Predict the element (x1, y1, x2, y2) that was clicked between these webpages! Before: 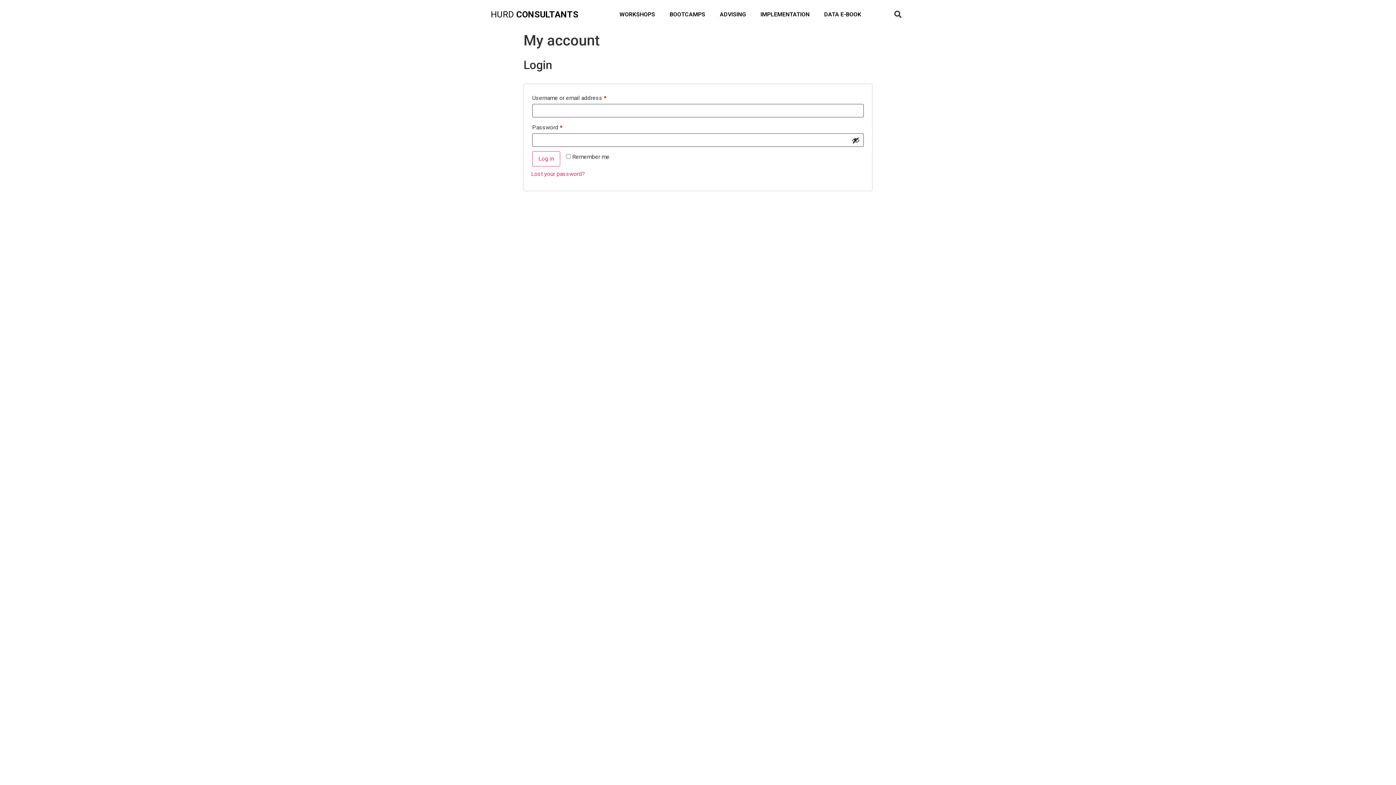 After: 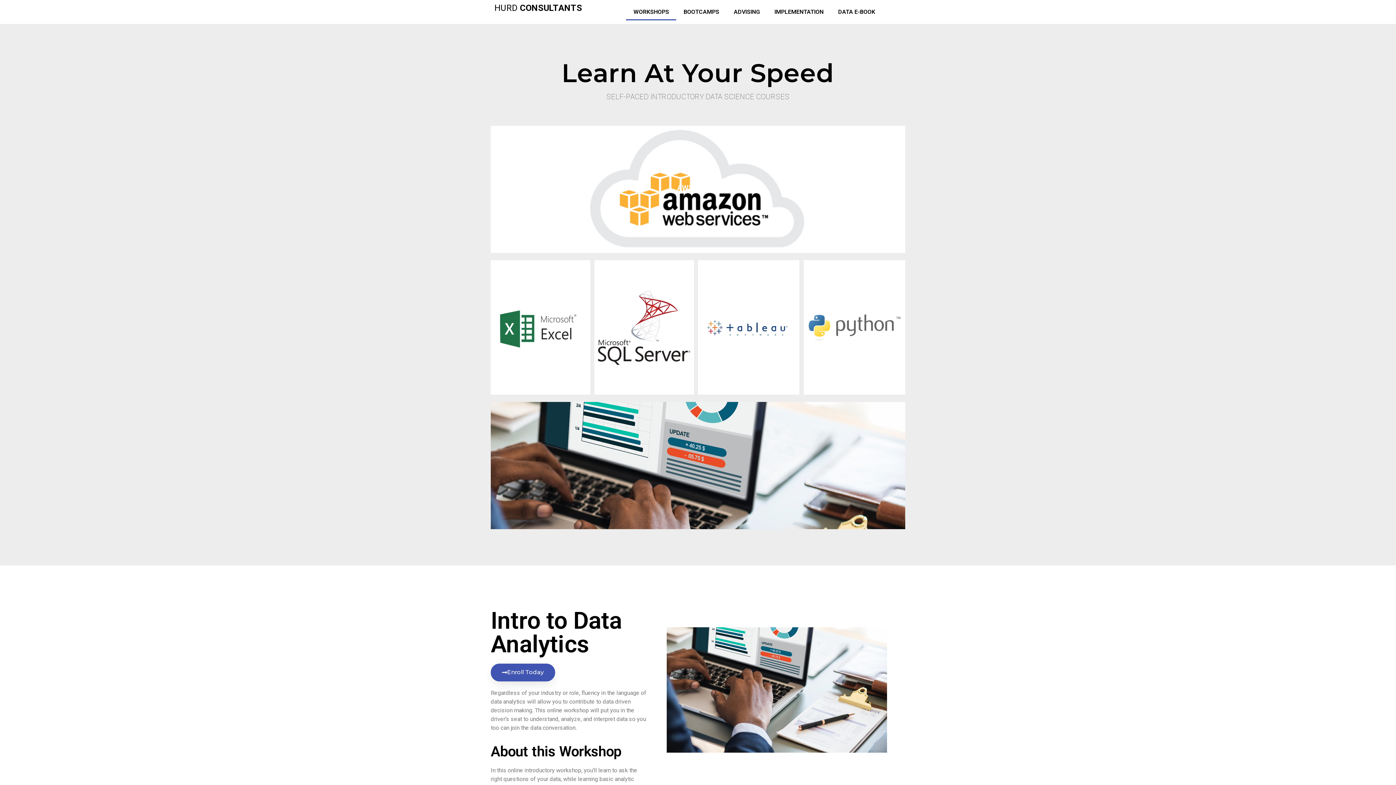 Action: label: WORKSHOPS bbox: (612, 6, 662, 22)